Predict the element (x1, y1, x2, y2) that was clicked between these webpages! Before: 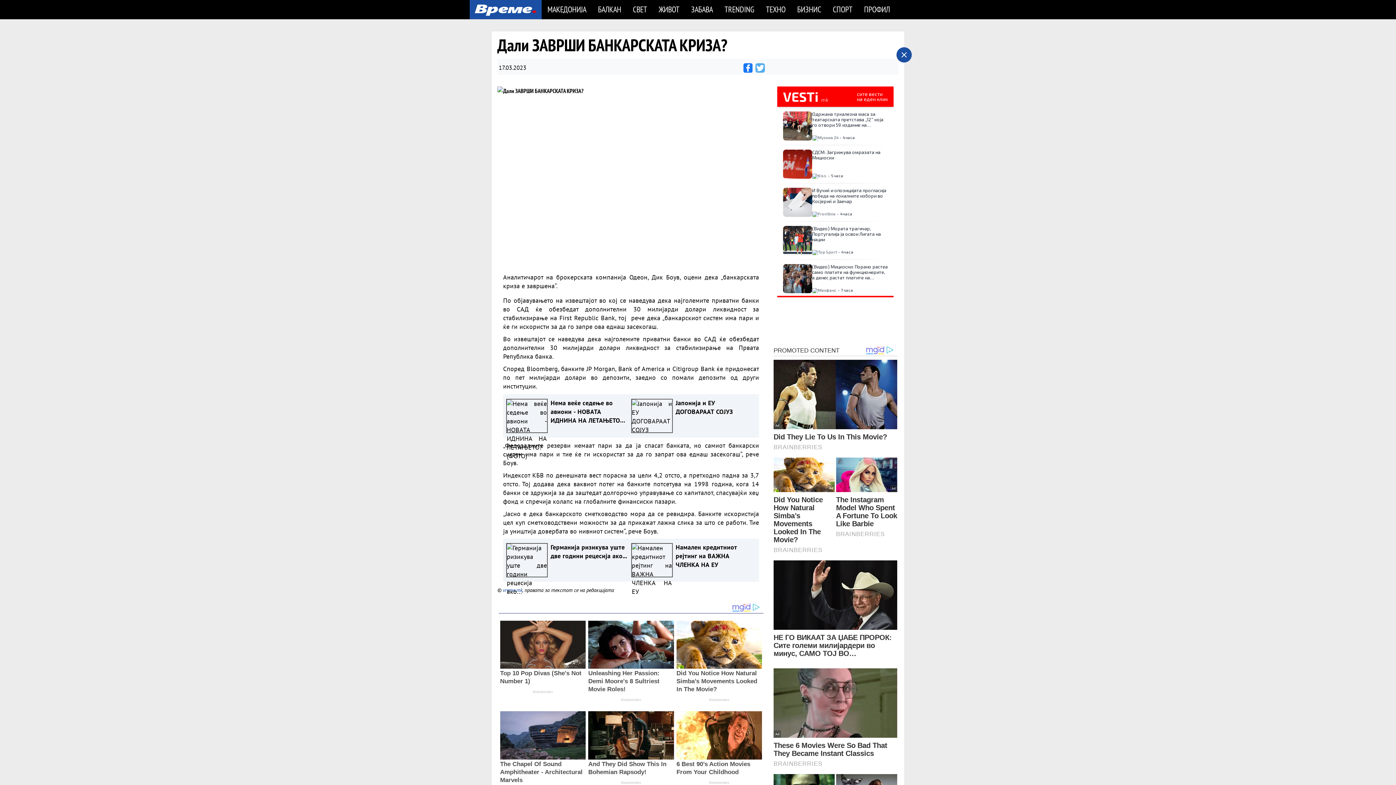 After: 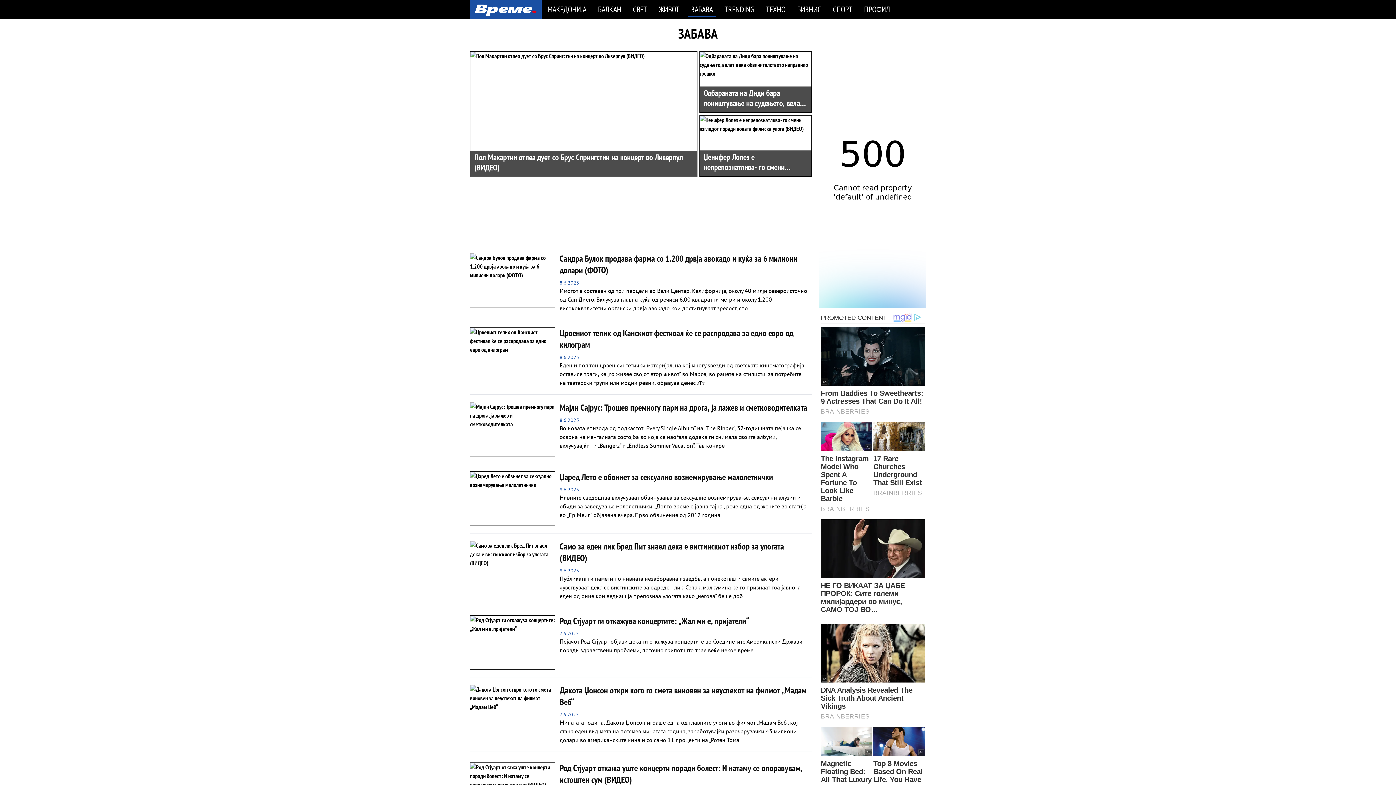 Action: bbox: (688, 2, 715, 16) label: ЗАБАВА